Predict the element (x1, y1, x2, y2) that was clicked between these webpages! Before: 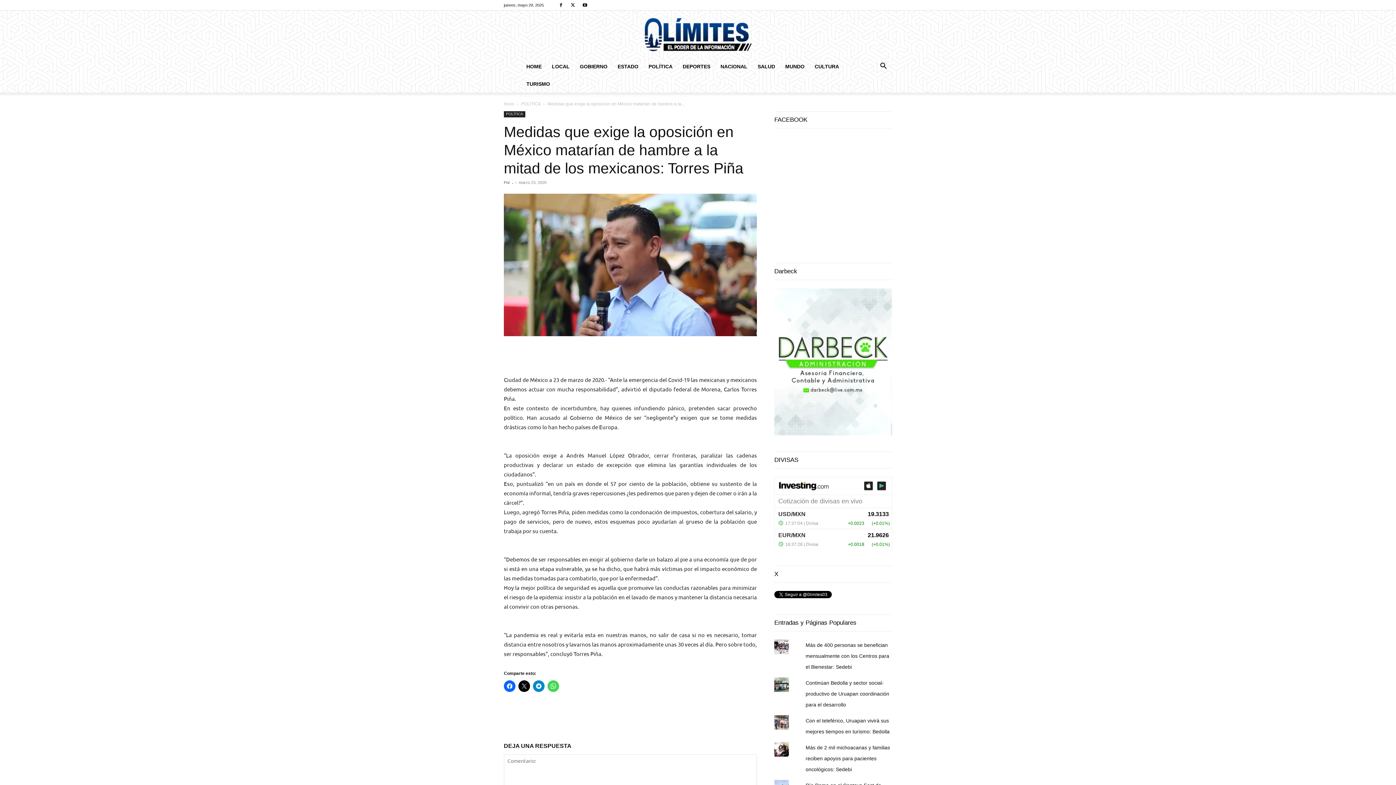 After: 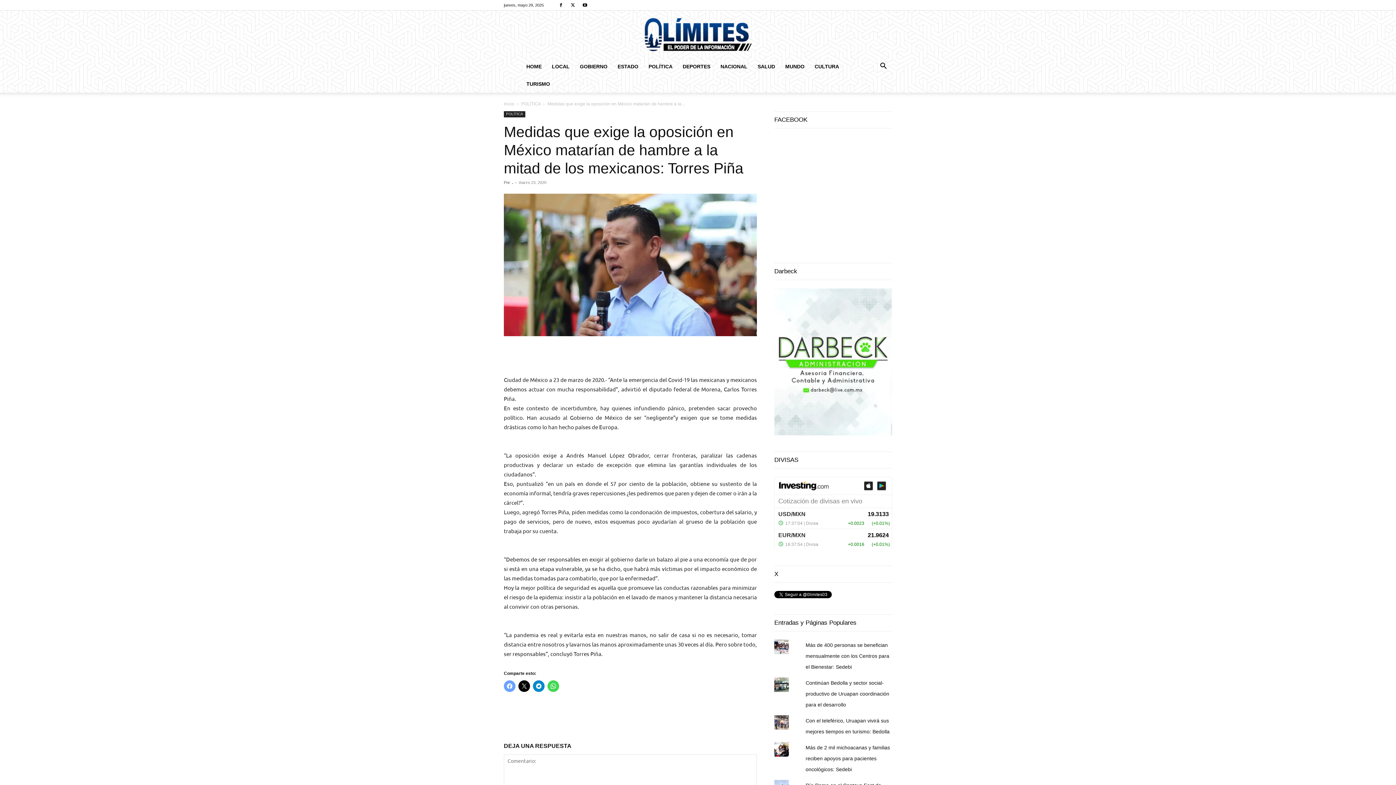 Action: bbox: (504, 680, 515, 692)